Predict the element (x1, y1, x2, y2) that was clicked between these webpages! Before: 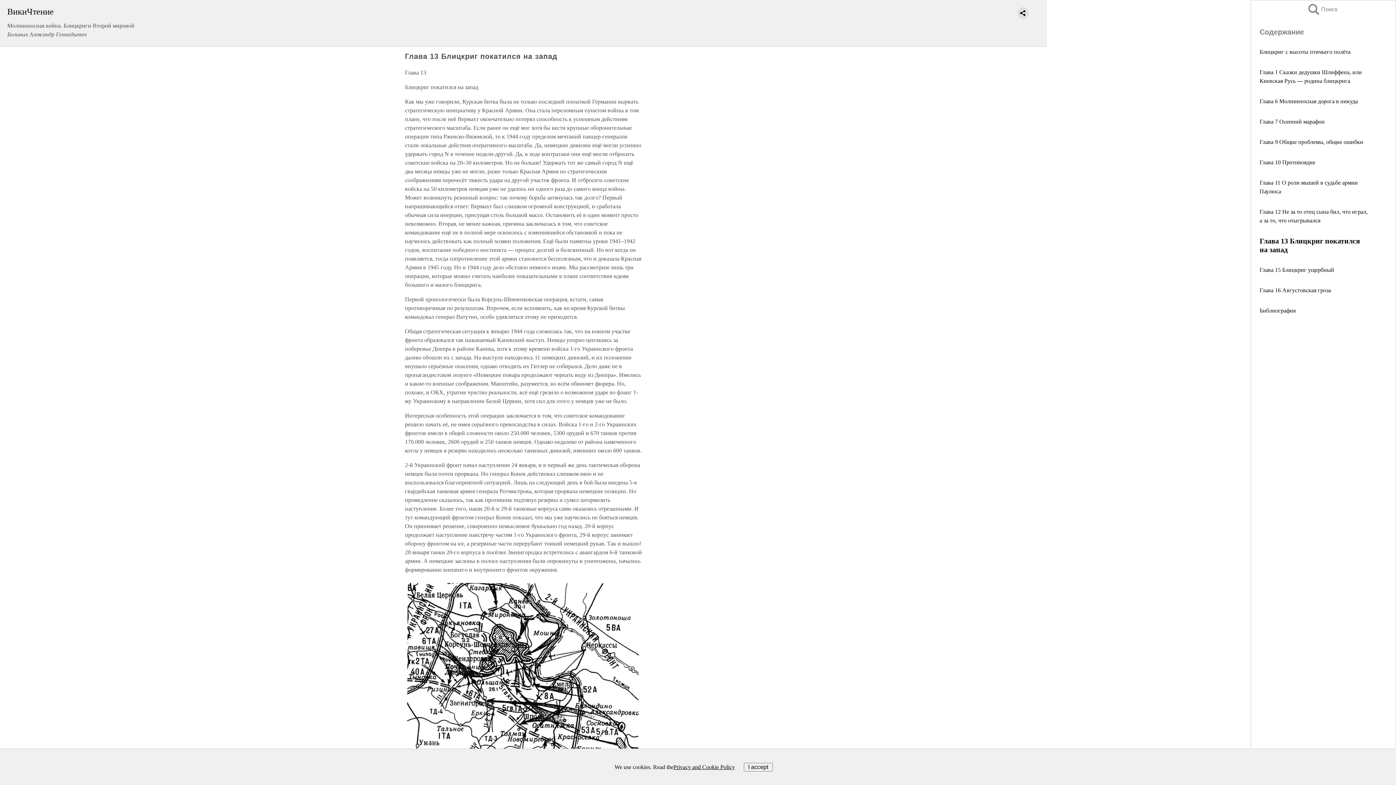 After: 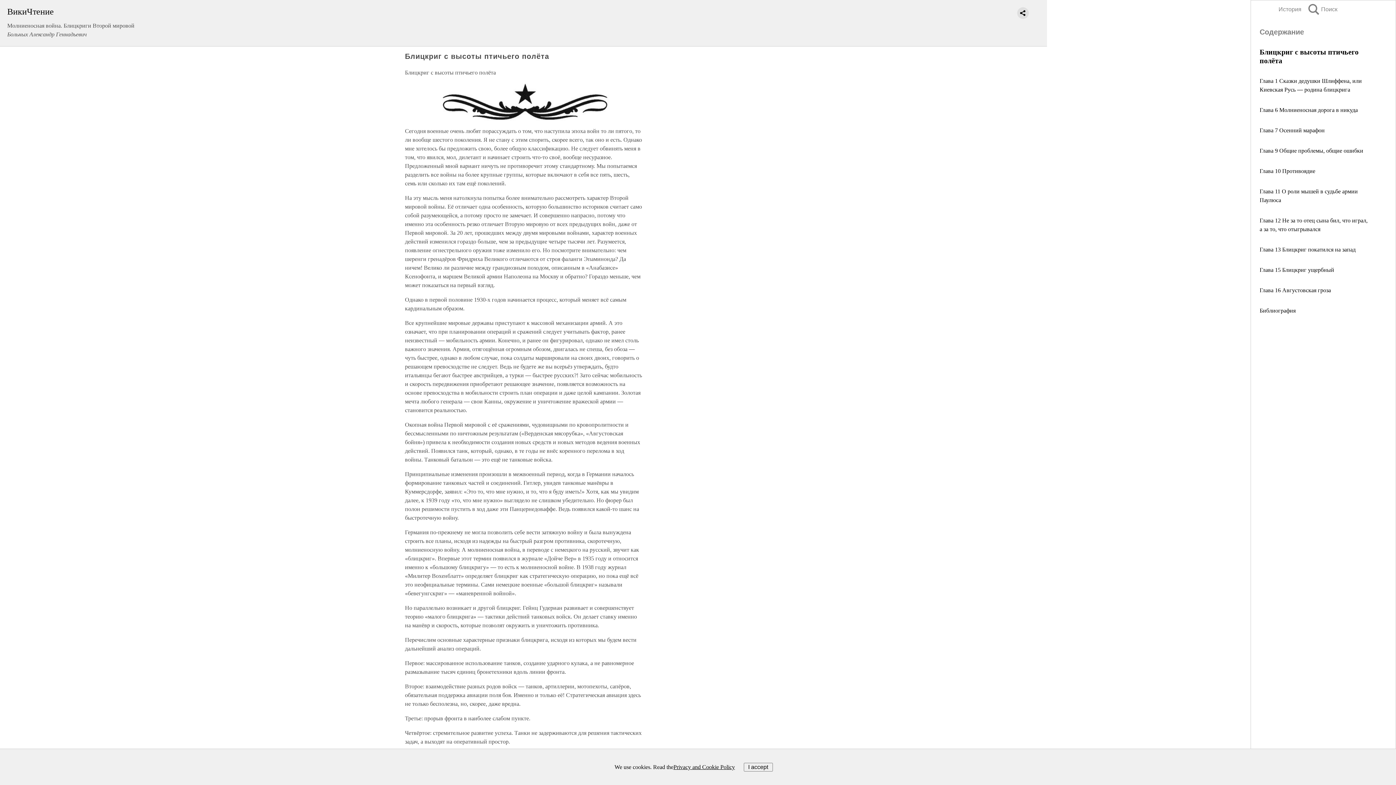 Action: label: Блицкриг с высоты птичьего полёта bbox: (1260, 48, 1350, 54)